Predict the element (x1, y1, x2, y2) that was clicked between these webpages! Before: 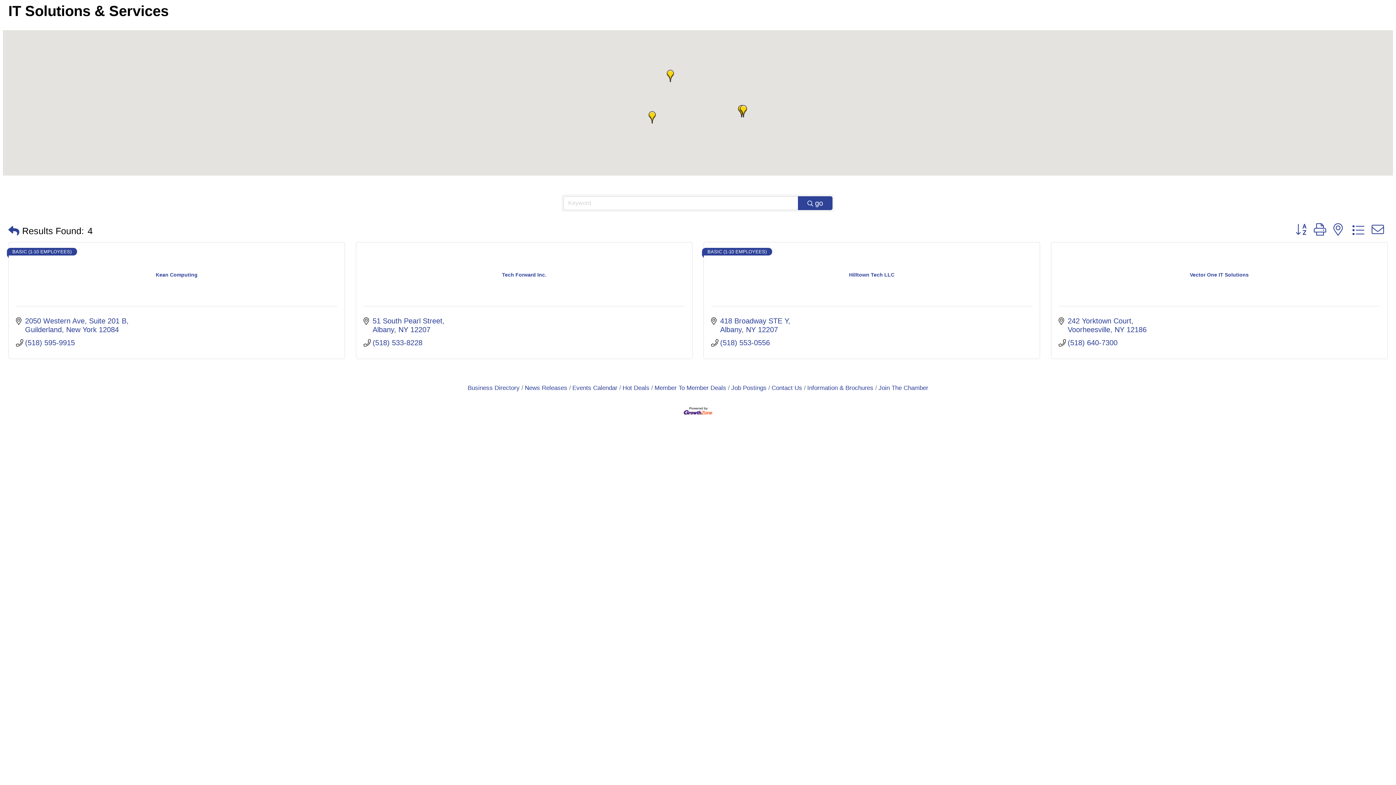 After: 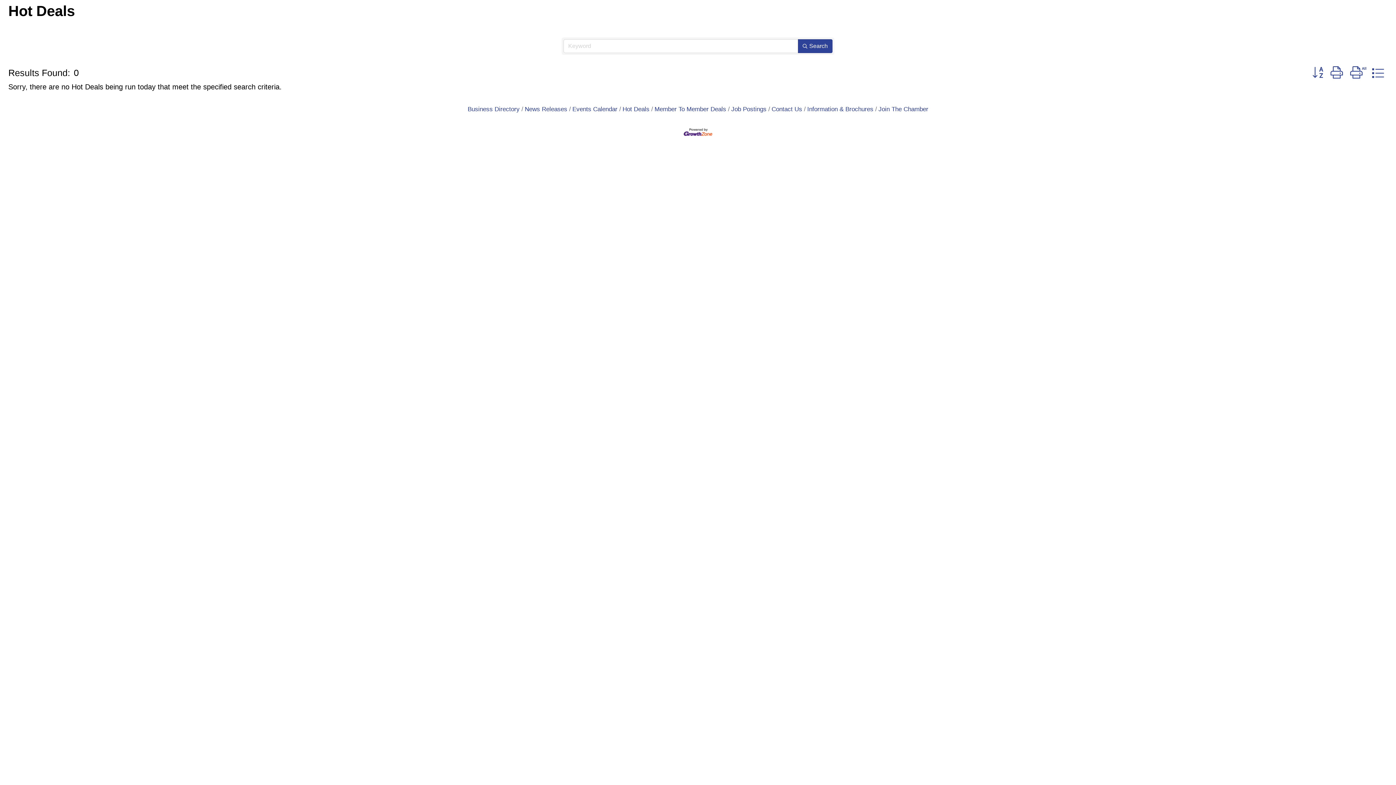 Action: label: Hot Deals bbox: (619, 384, 649, 391)